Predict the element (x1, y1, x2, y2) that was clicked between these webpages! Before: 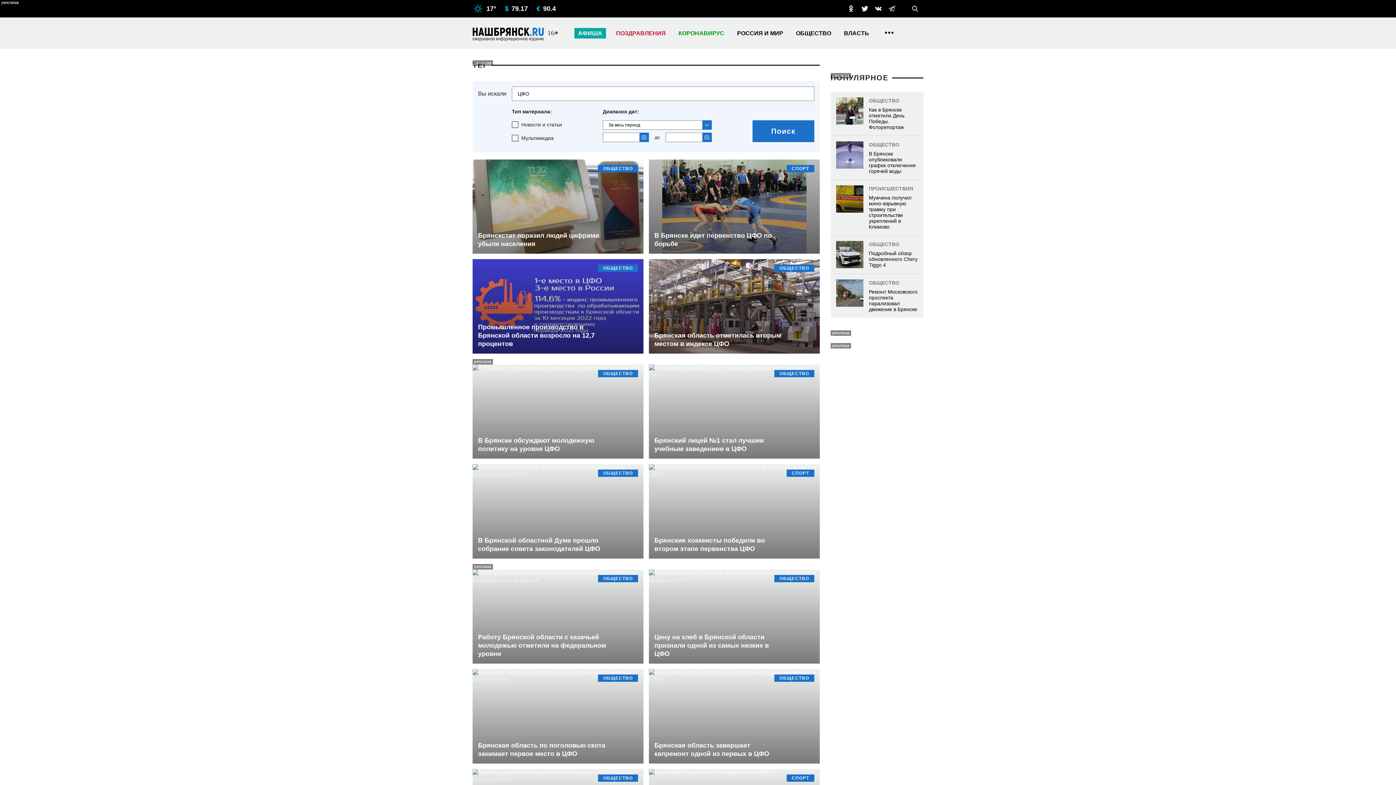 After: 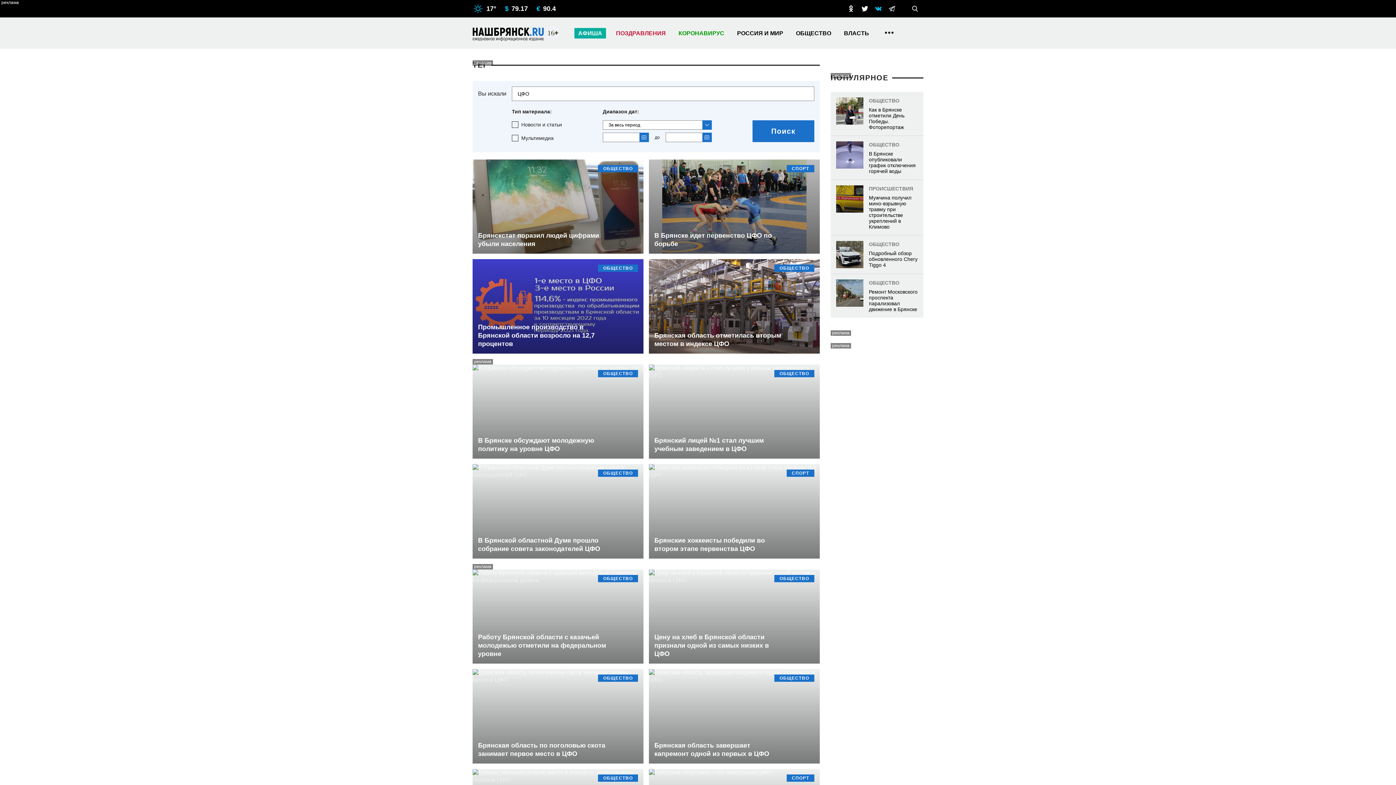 Action: bbox: (875, 5, 881, 12)